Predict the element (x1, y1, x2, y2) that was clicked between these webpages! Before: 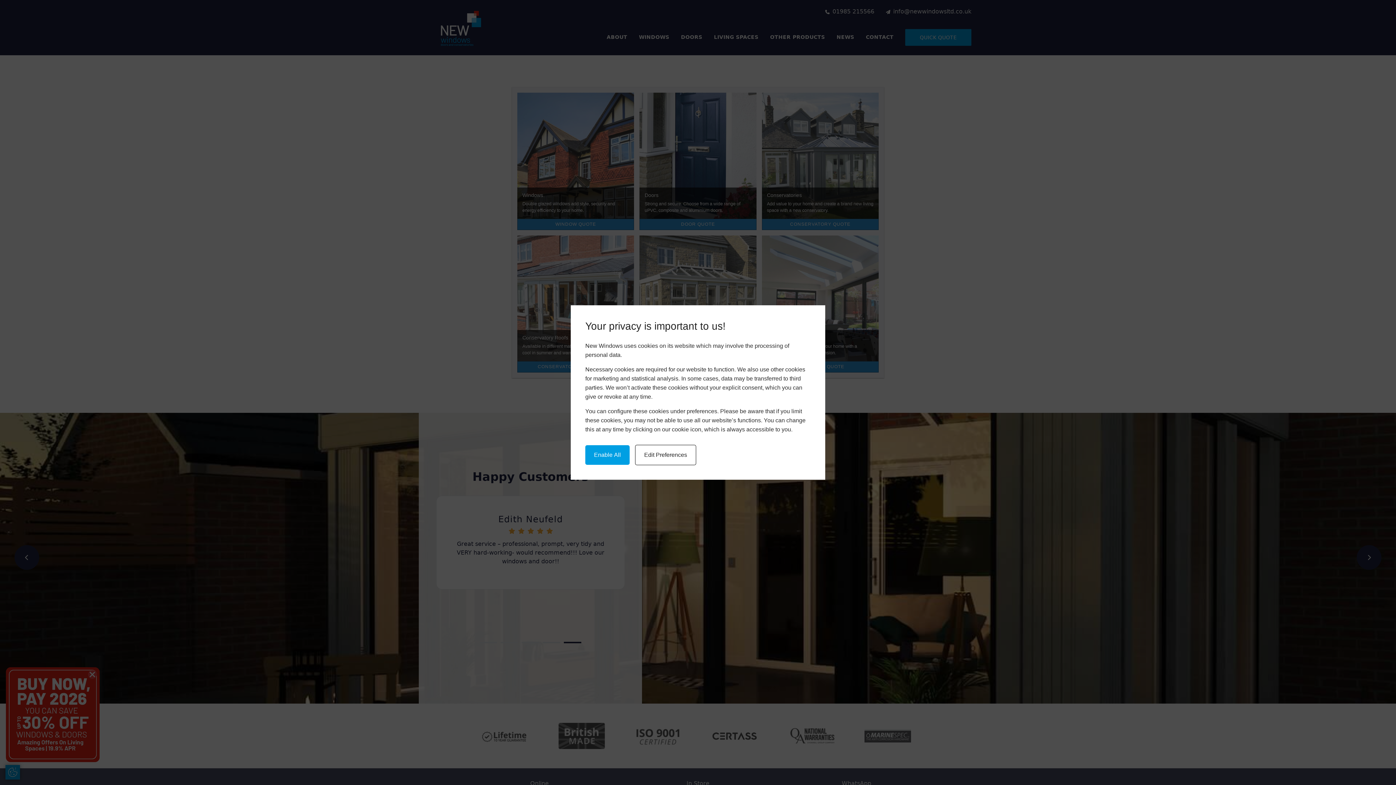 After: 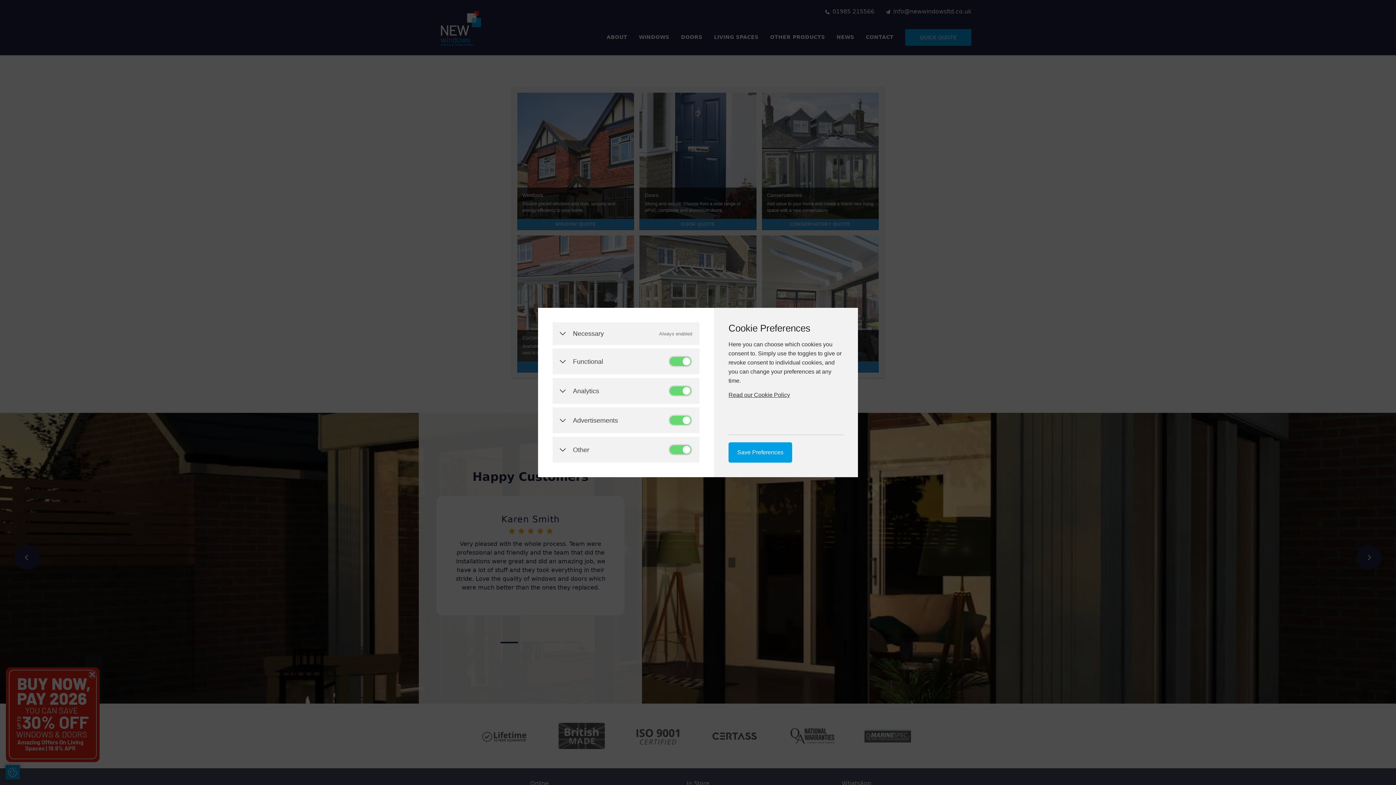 Action: bbox: (635, 445, 696, 465) label: Edit Preferences